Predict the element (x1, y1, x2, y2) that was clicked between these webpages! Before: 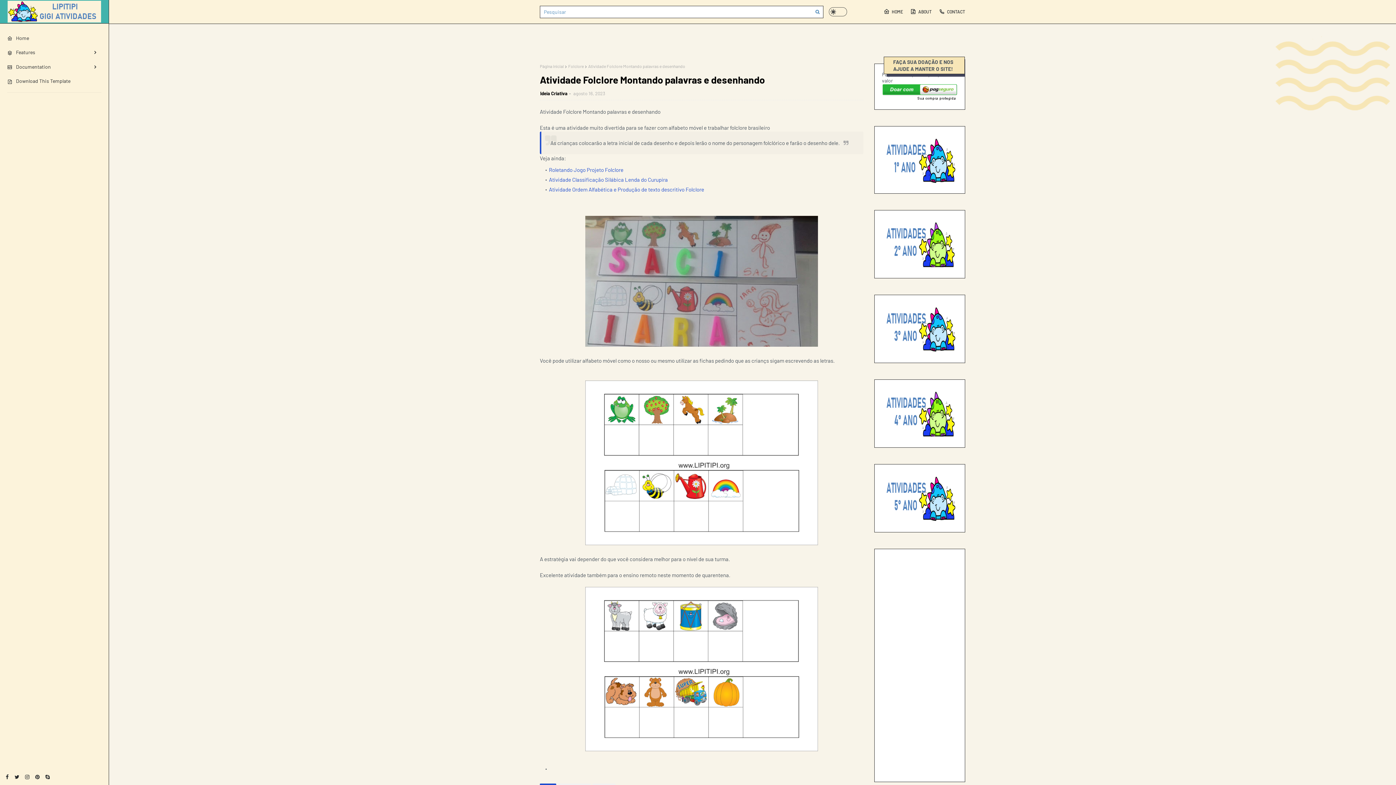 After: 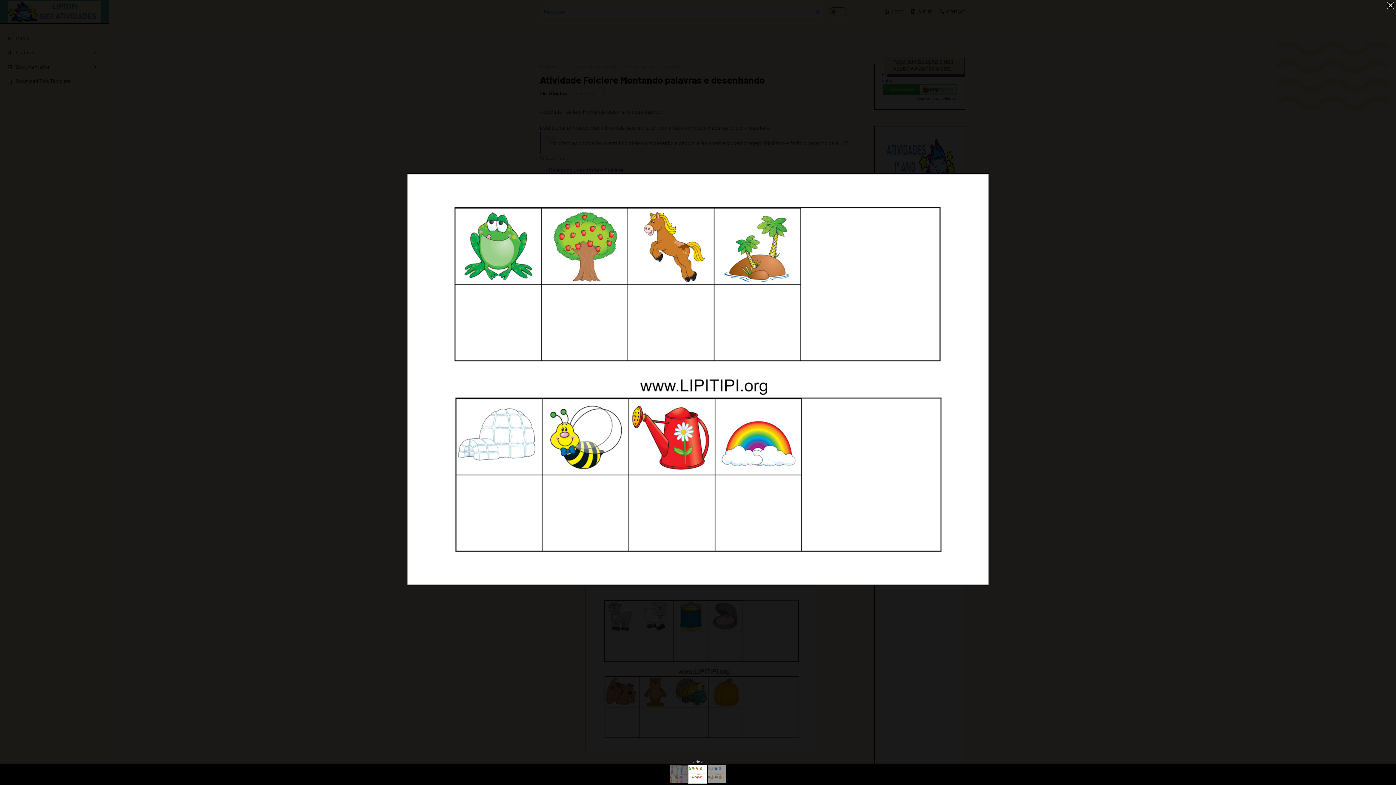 Action: bbox: (585, 539, 818, 546)